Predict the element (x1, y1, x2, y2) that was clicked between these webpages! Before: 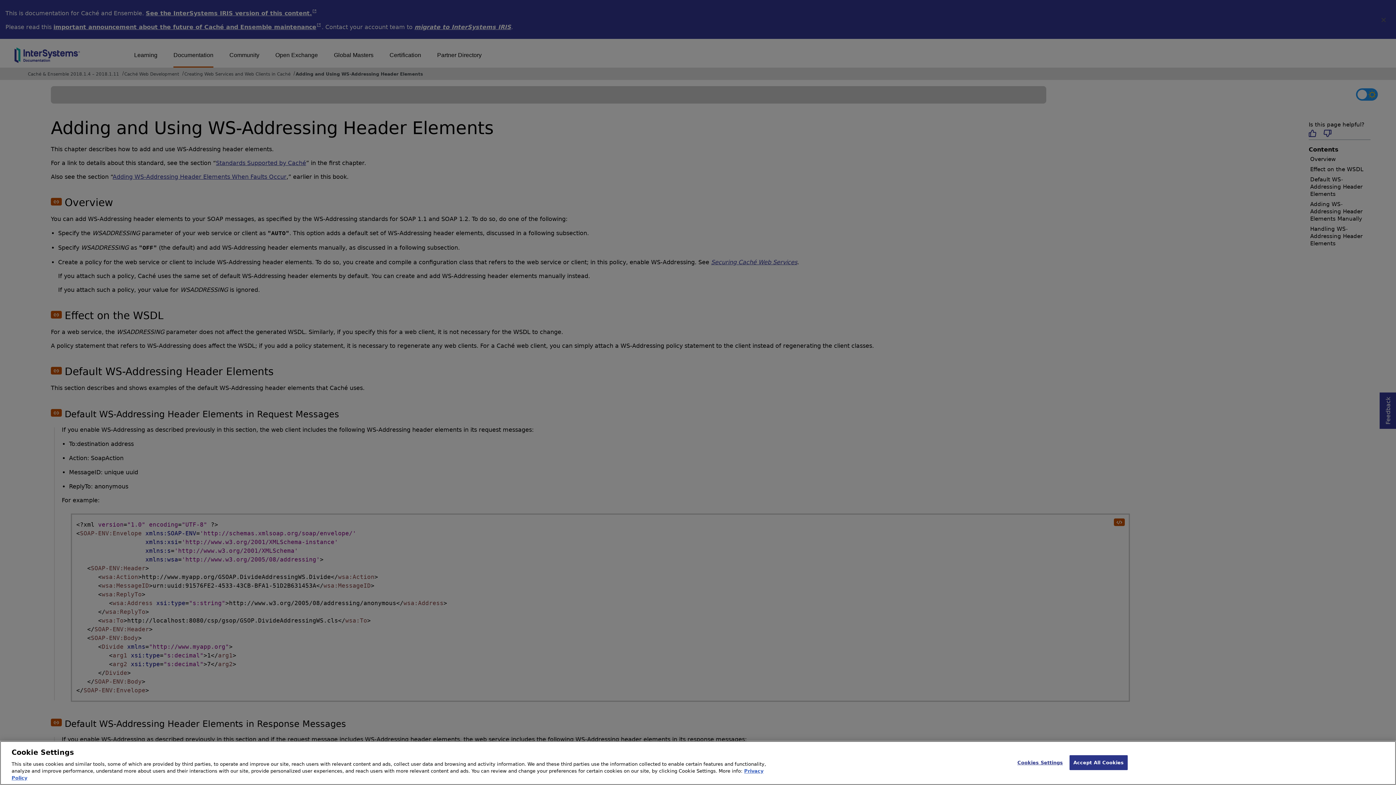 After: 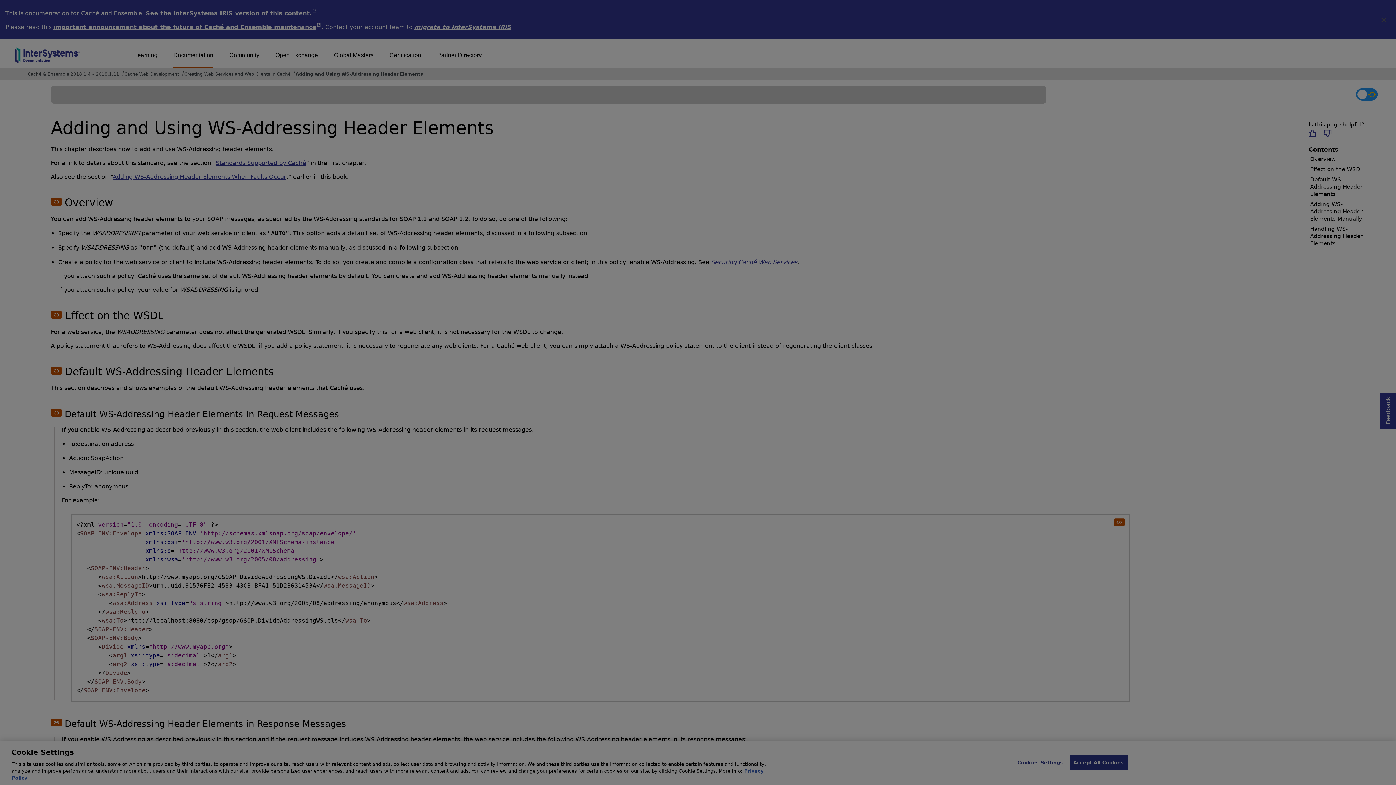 Action: bbox: (1017, 755, 1063, 770) label: Cookies Settings